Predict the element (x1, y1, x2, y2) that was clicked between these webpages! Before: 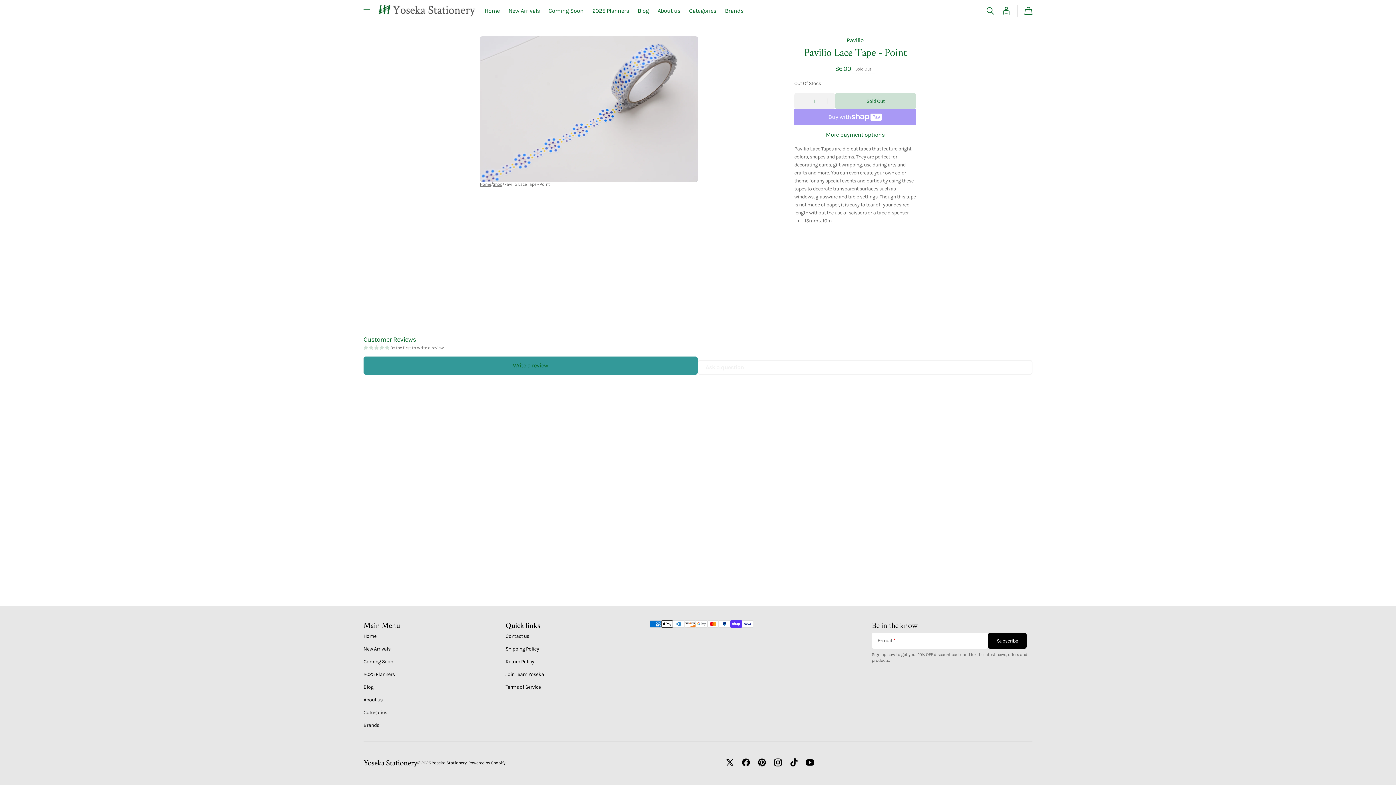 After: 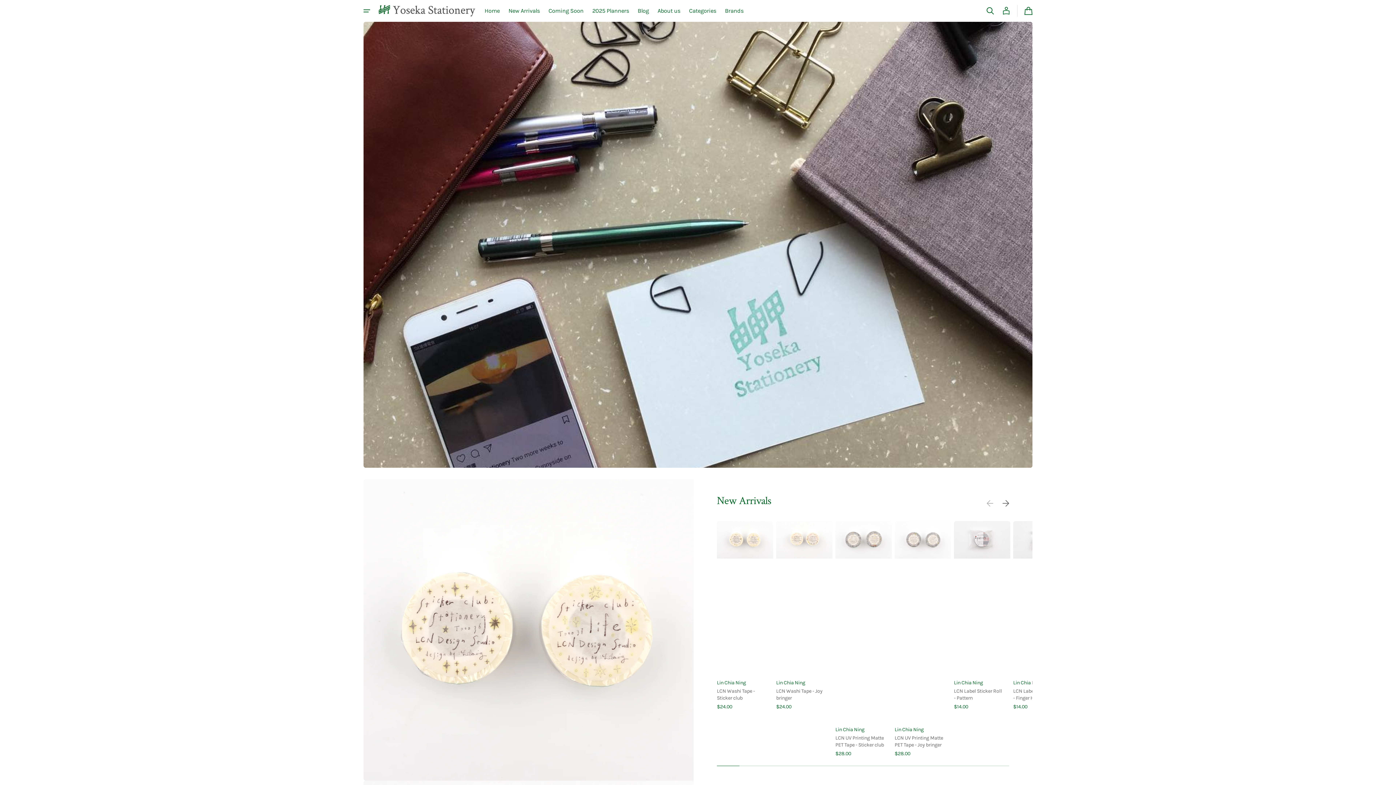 Action: bbox: (432, 760, 466, 765) label: Yoseka Stationery